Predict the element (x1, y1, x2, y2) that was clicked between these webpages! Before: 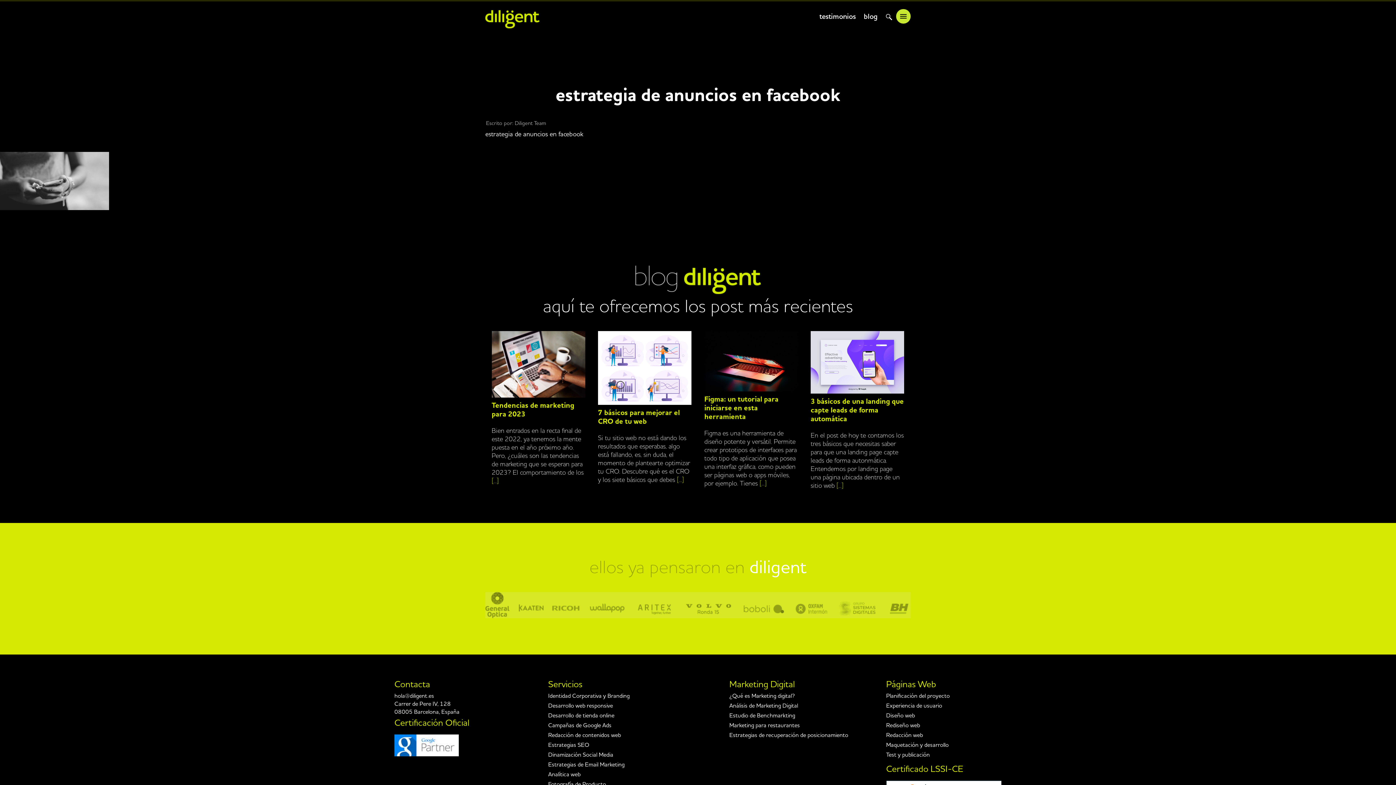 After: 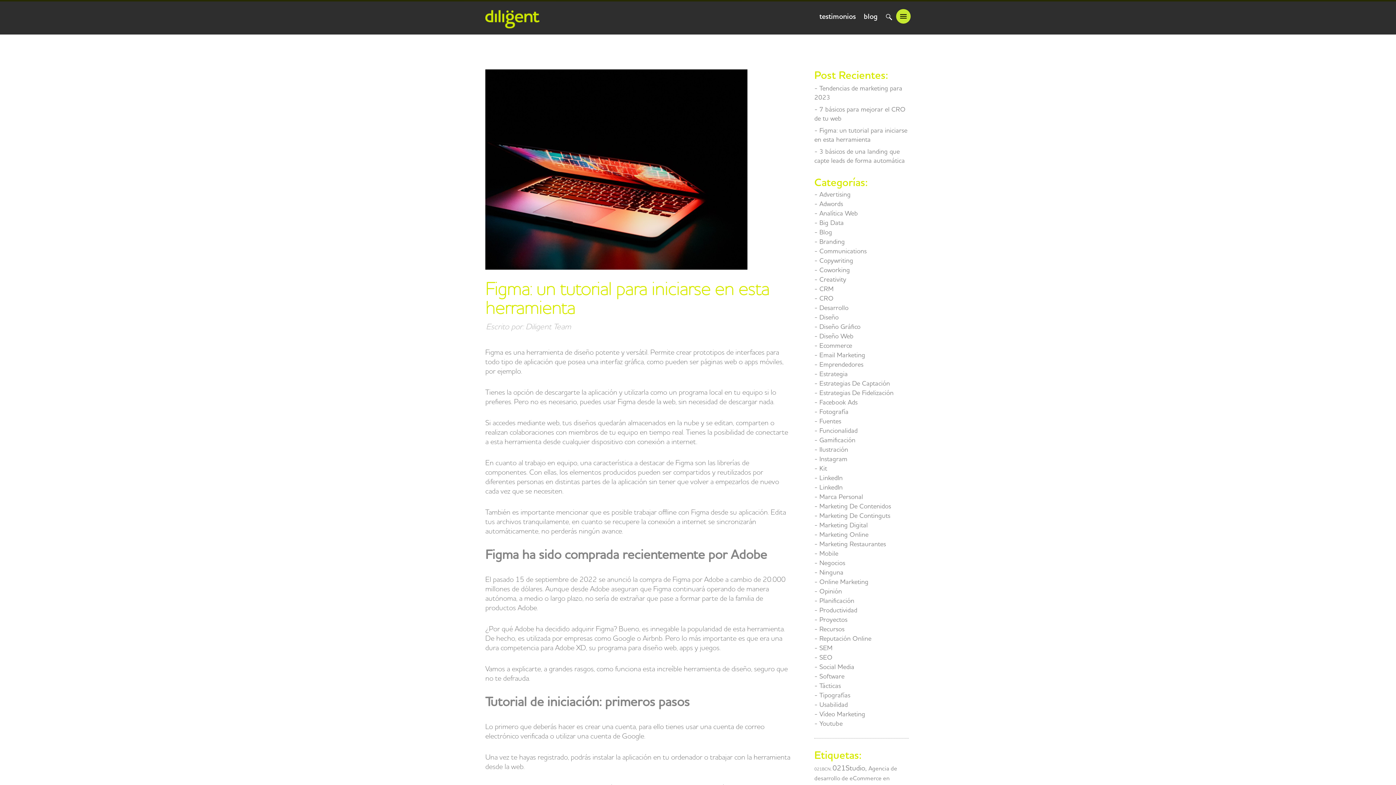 Action: label:  [...] bbox: (758, 480, 766, 487)